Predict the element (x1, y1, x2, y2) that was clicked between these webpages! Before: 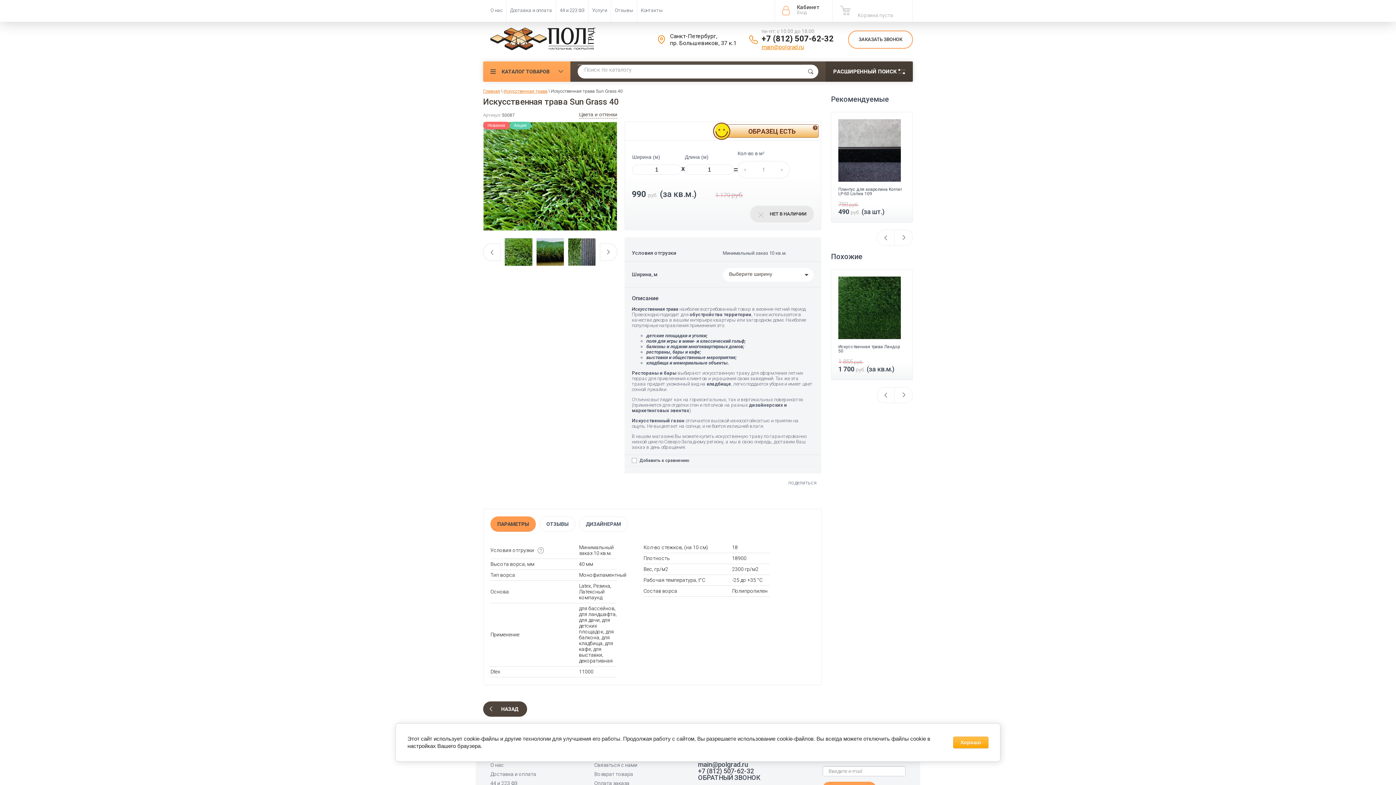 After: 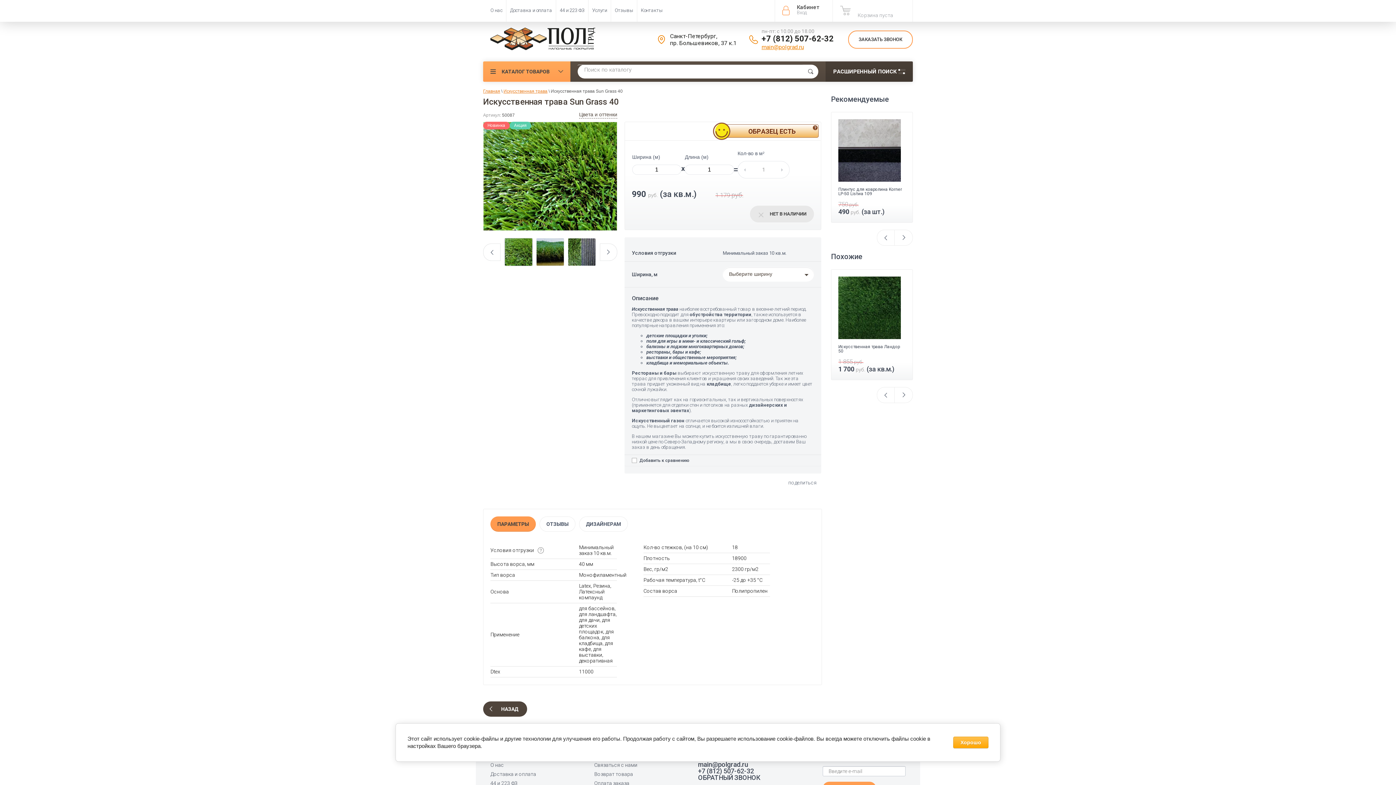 Action: bbox: (761, 34, 833, 43) label: +7 (812) 507-62-32